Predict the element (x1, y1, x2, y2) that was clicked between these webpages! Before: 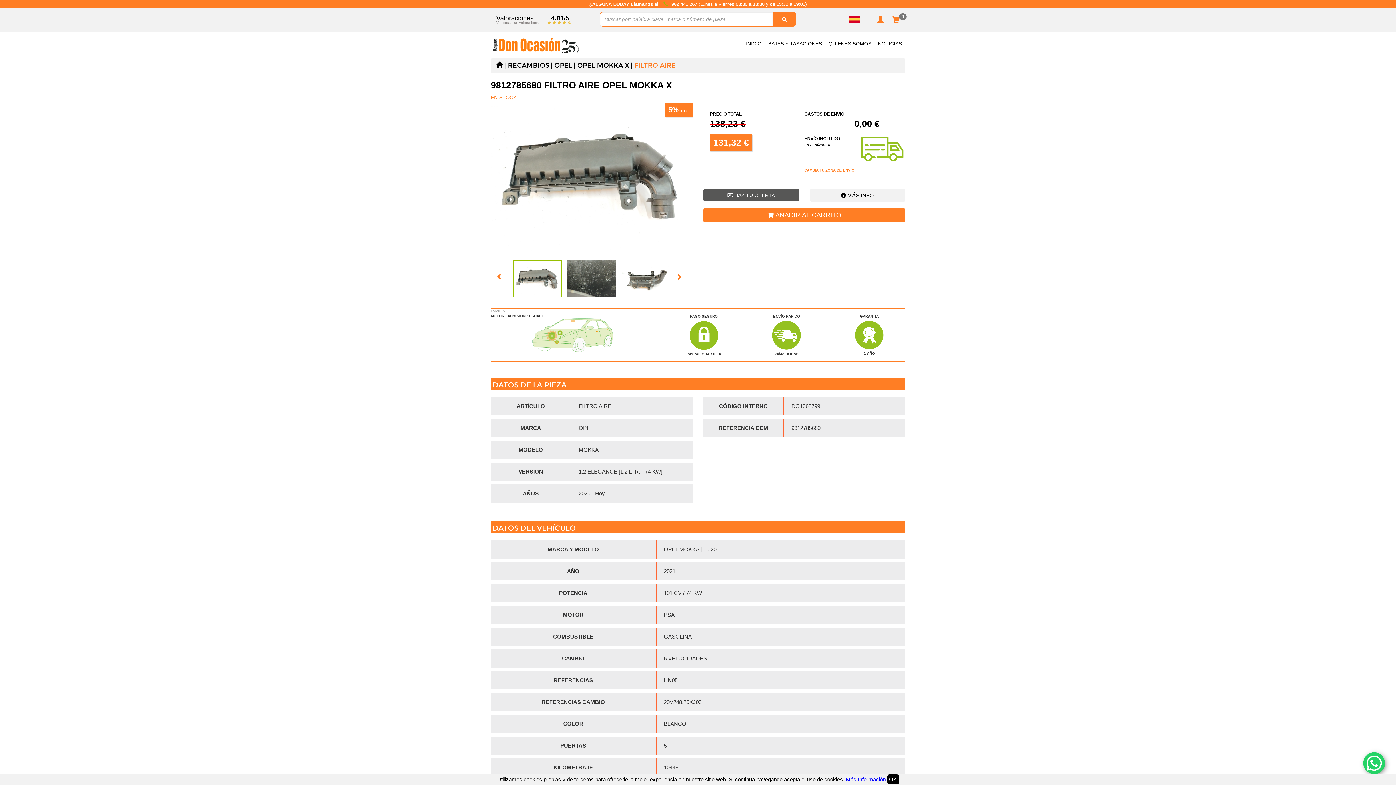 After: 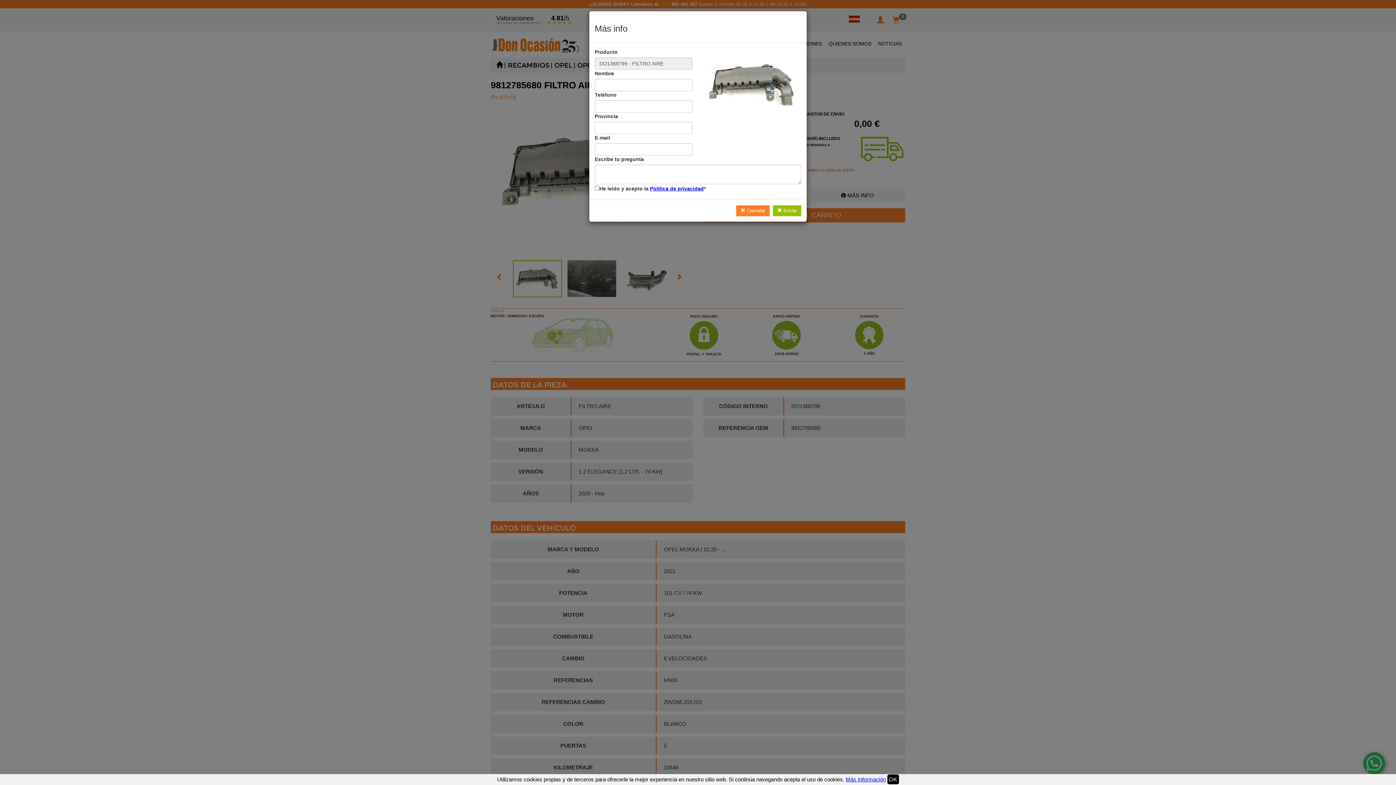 Action: bbox: (810, 188, 905, 201) label:  MÁS INFO